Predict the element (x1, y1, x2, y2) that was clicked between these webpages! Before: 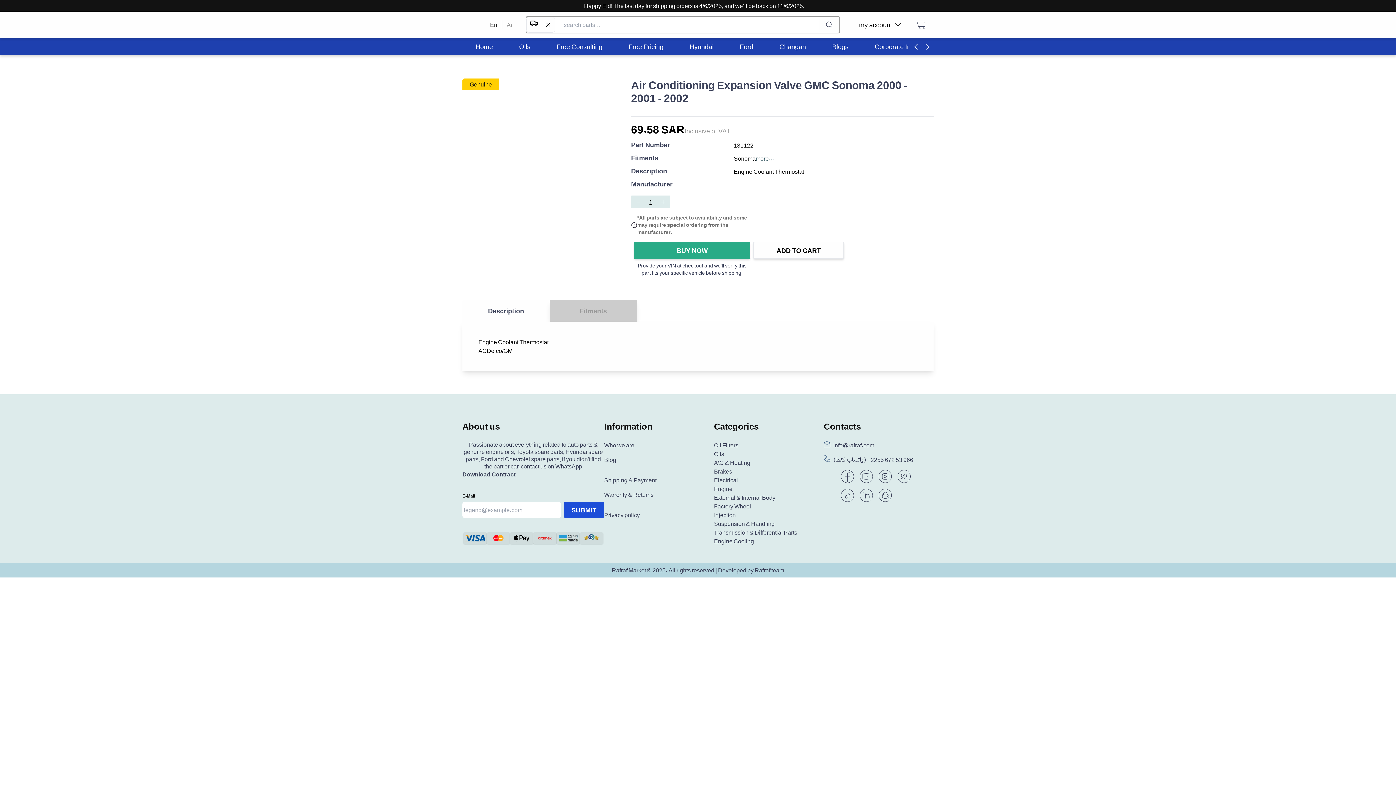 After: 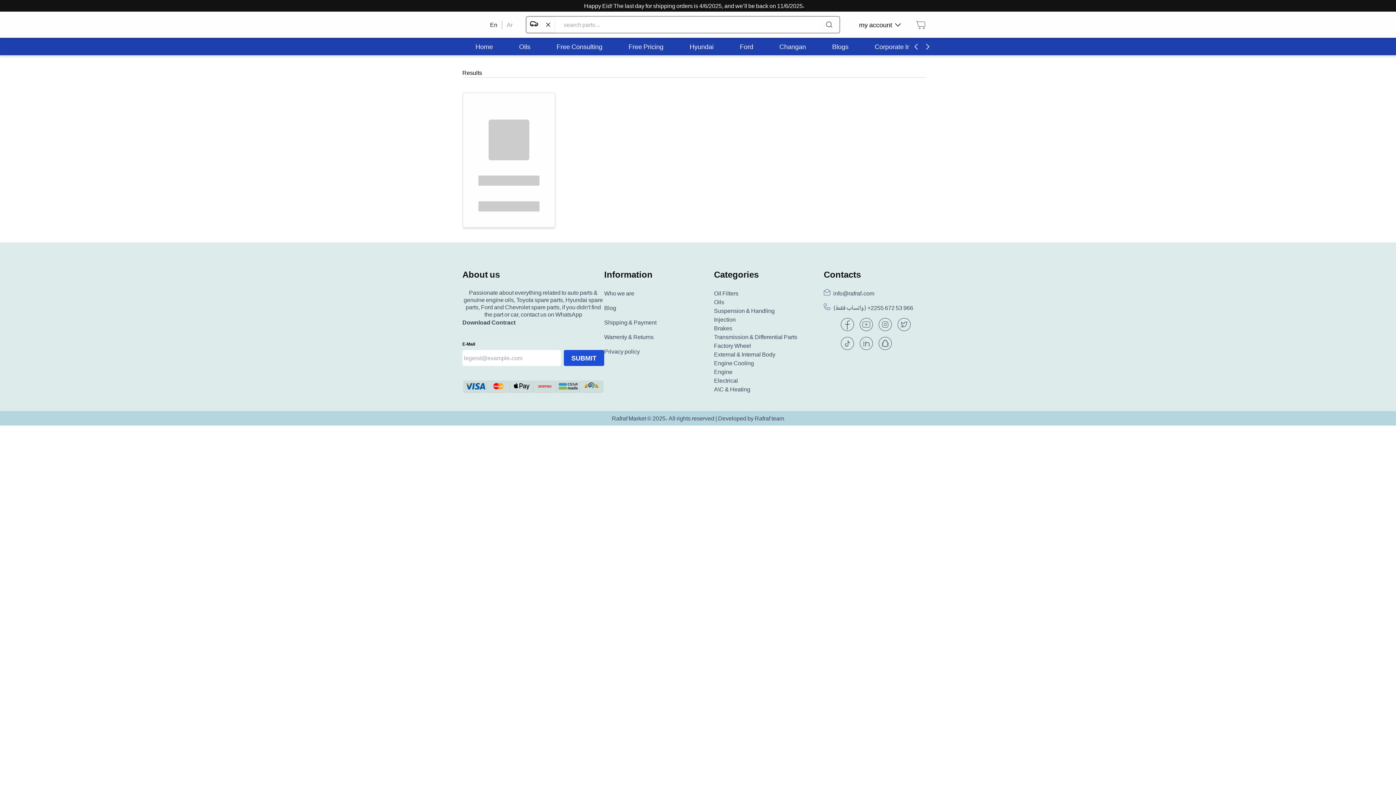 Action: bbox: (825, 20, 833, 29)